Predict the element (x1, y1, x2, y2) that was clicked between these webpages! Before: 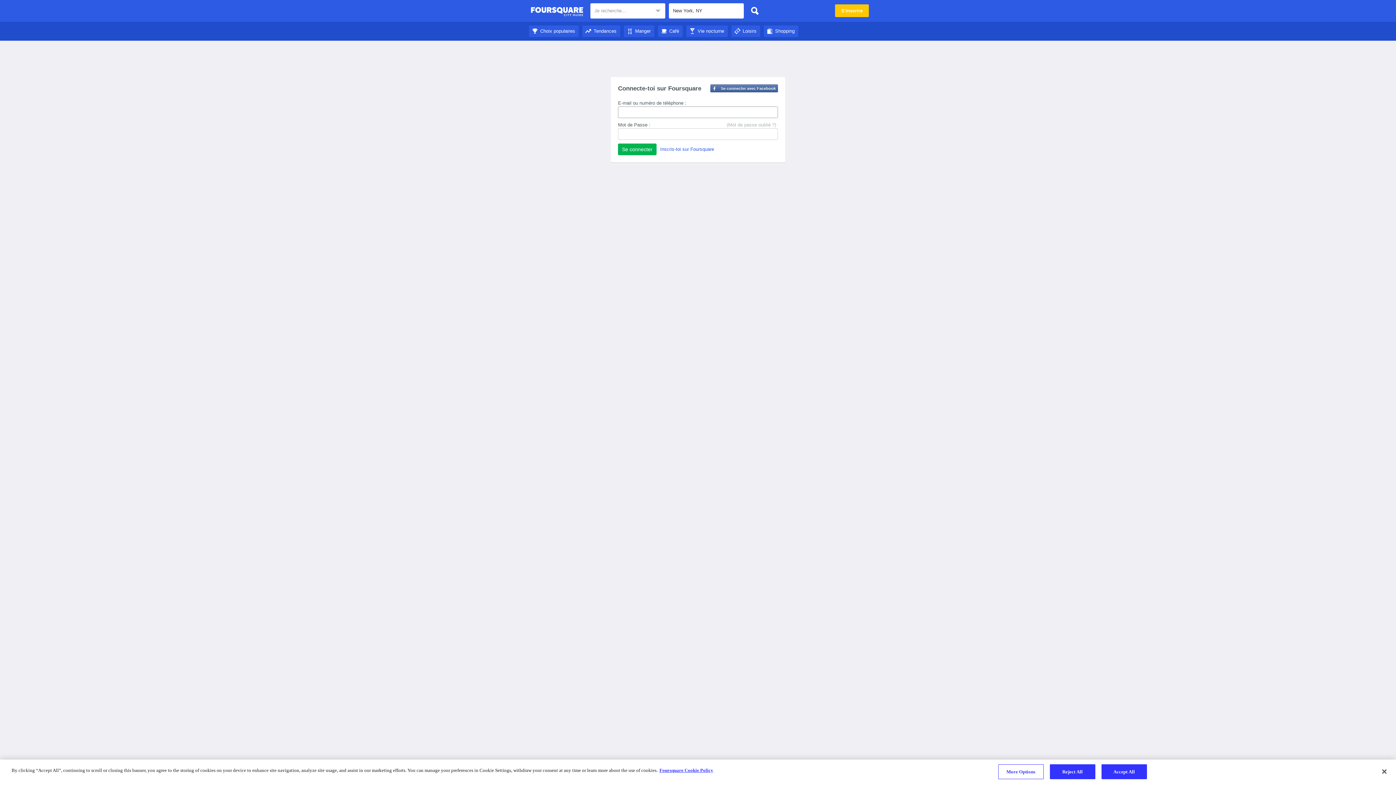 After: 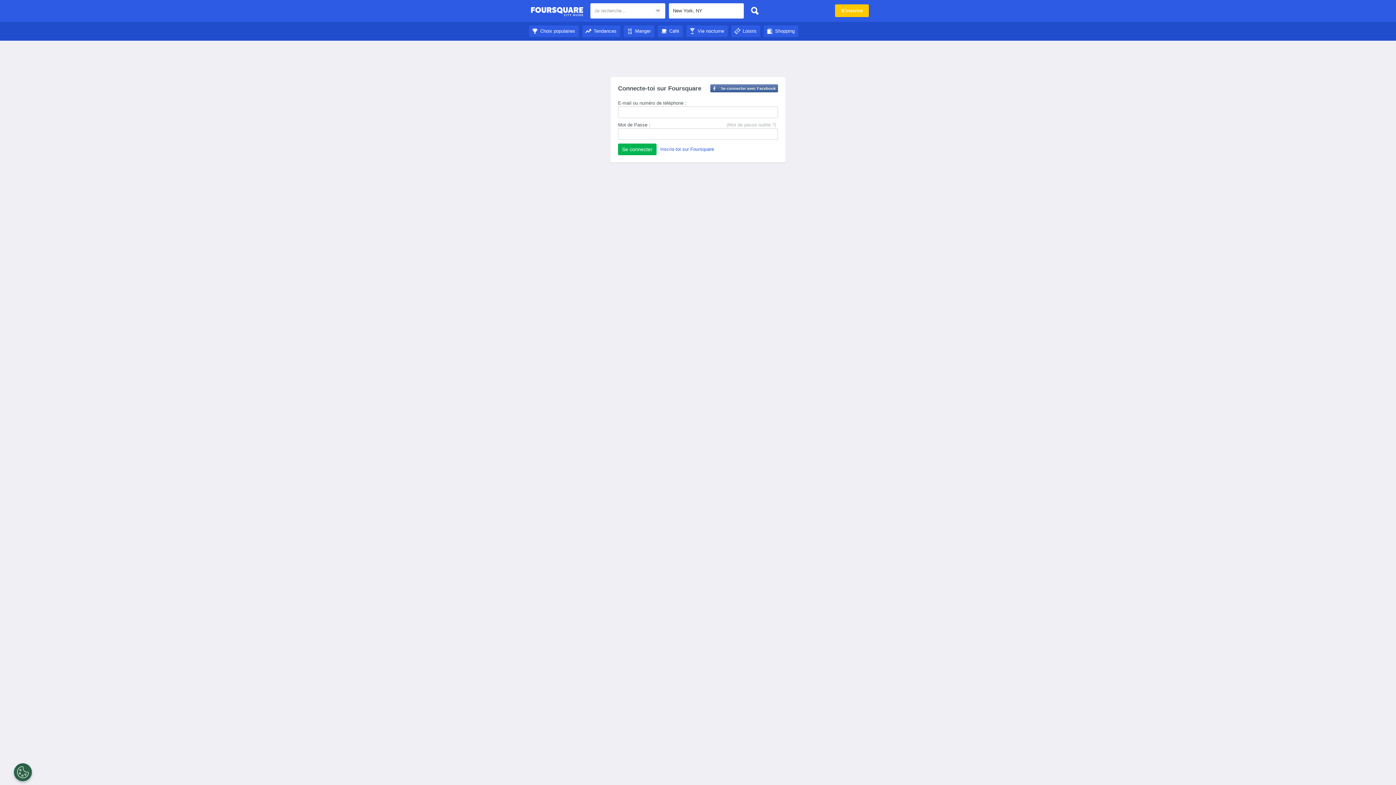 Action: bbox: (1050, 764, 1095, 779) label: Reject All